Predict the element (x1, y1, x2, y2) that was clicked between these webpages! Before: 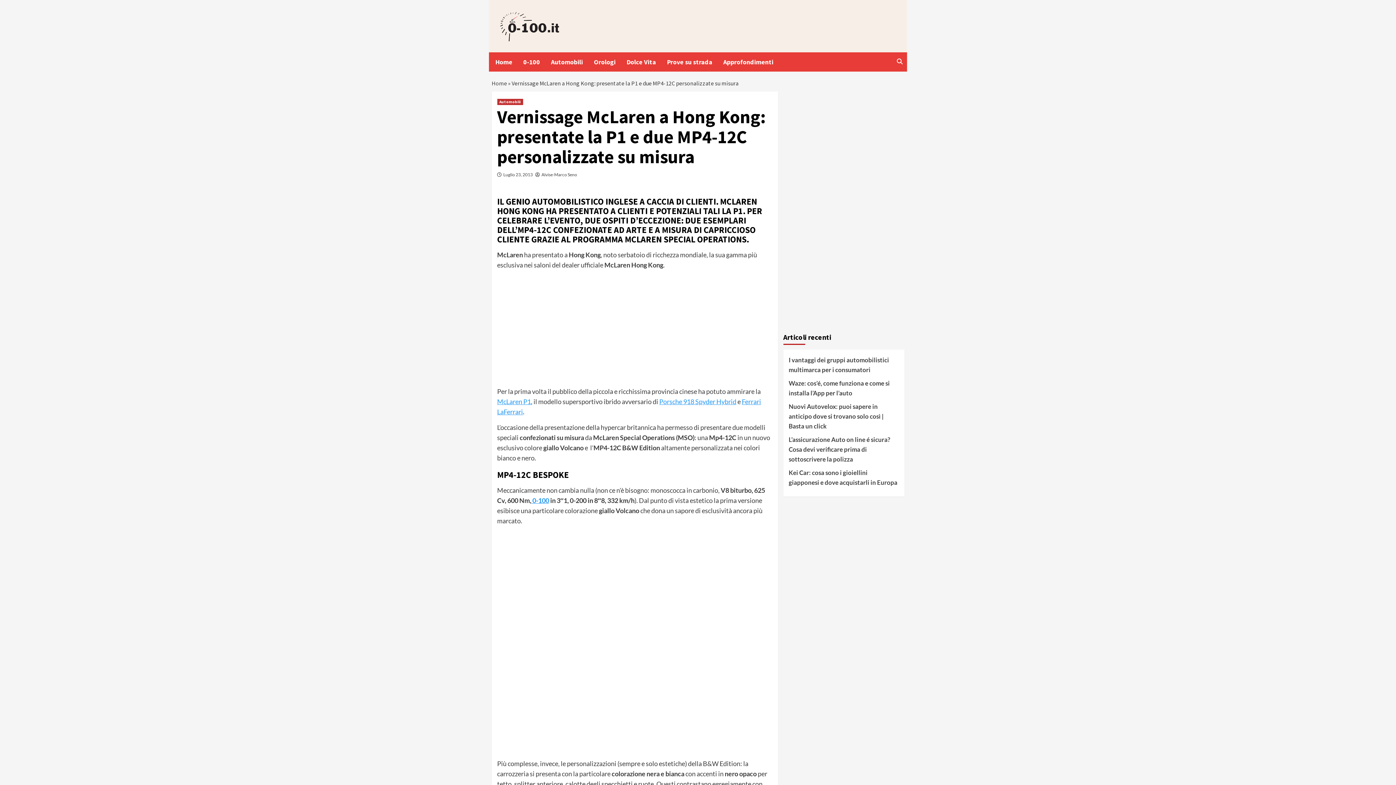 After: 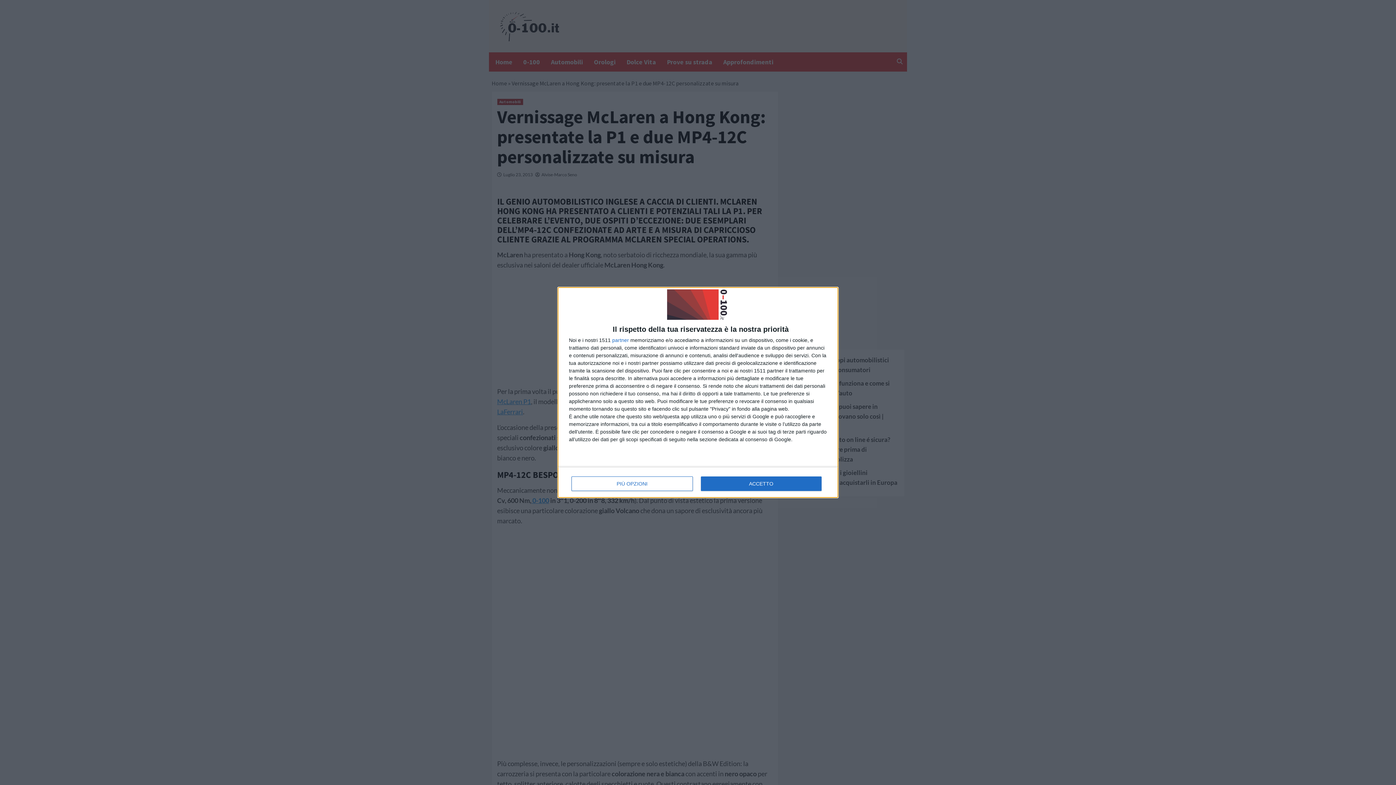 Action: bbox: (523, 52, 551, 71) label: 0-100